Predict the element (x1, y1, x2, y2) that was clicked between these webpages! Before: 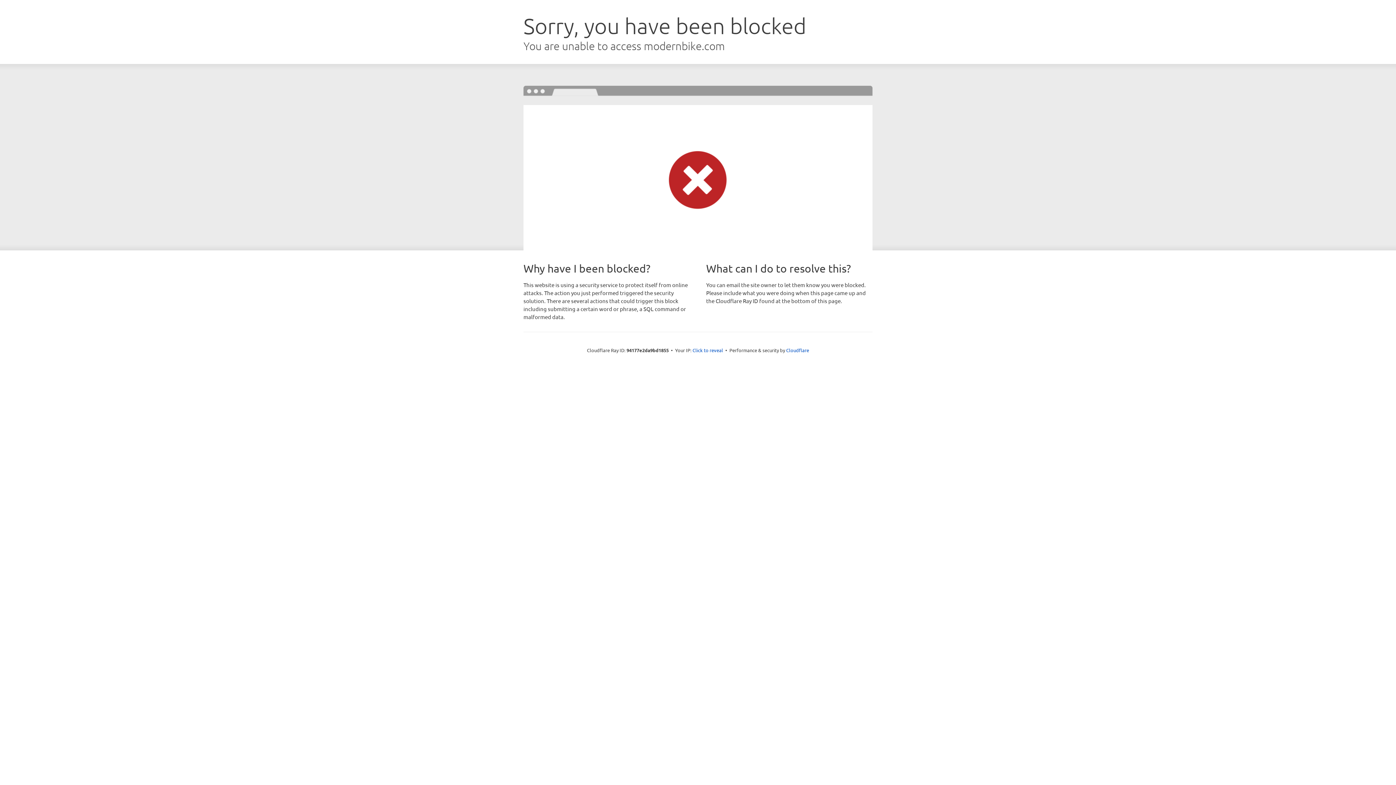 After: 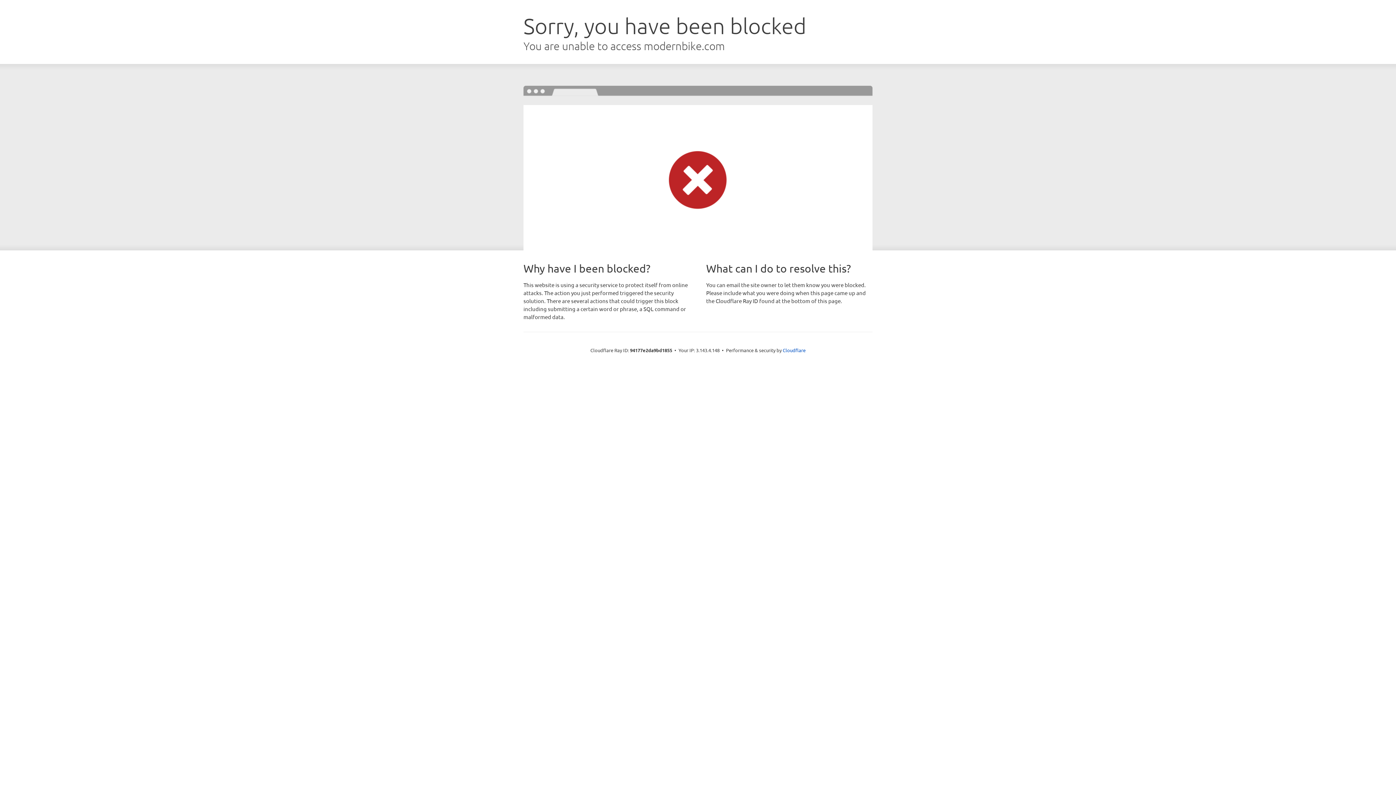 Action: label: Click to reveal bbox: (692, 346, 723, 353)